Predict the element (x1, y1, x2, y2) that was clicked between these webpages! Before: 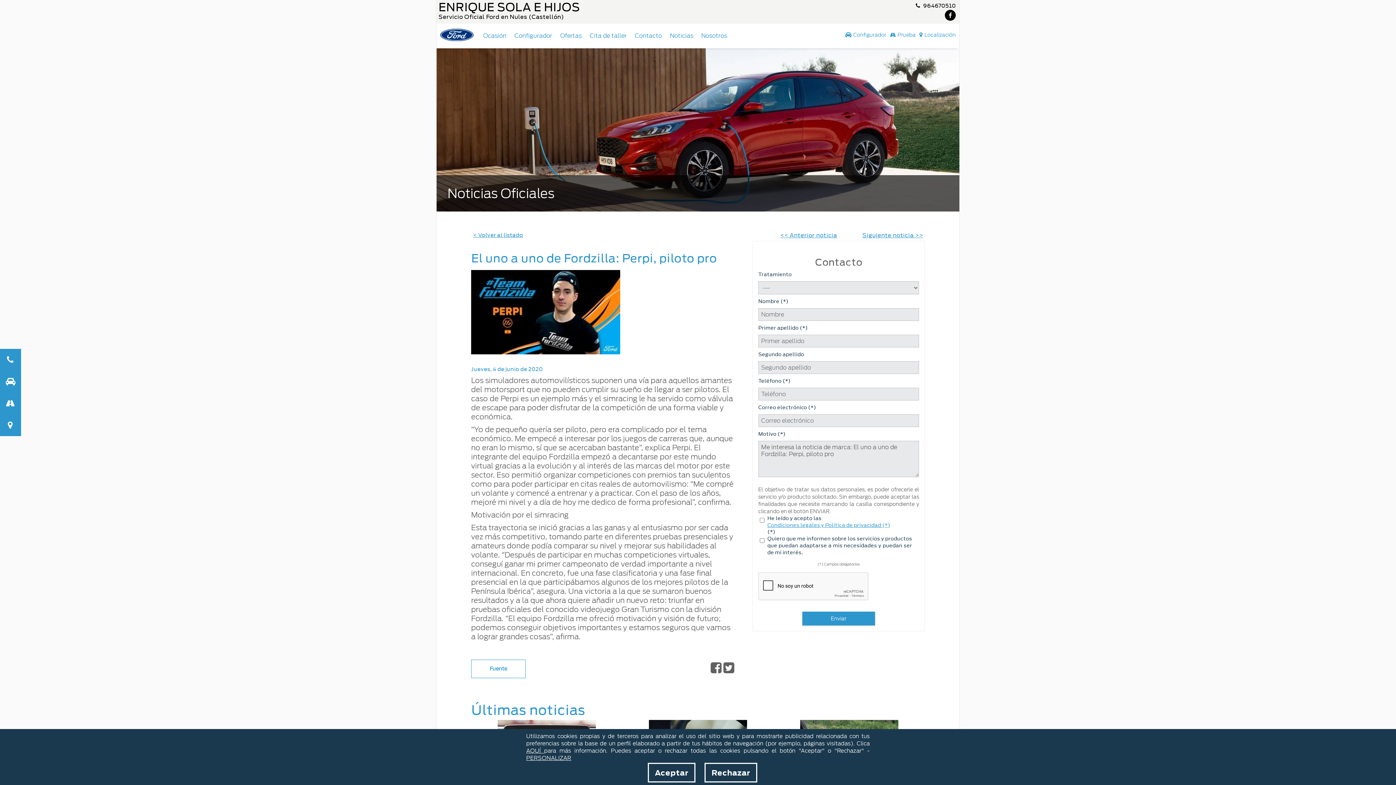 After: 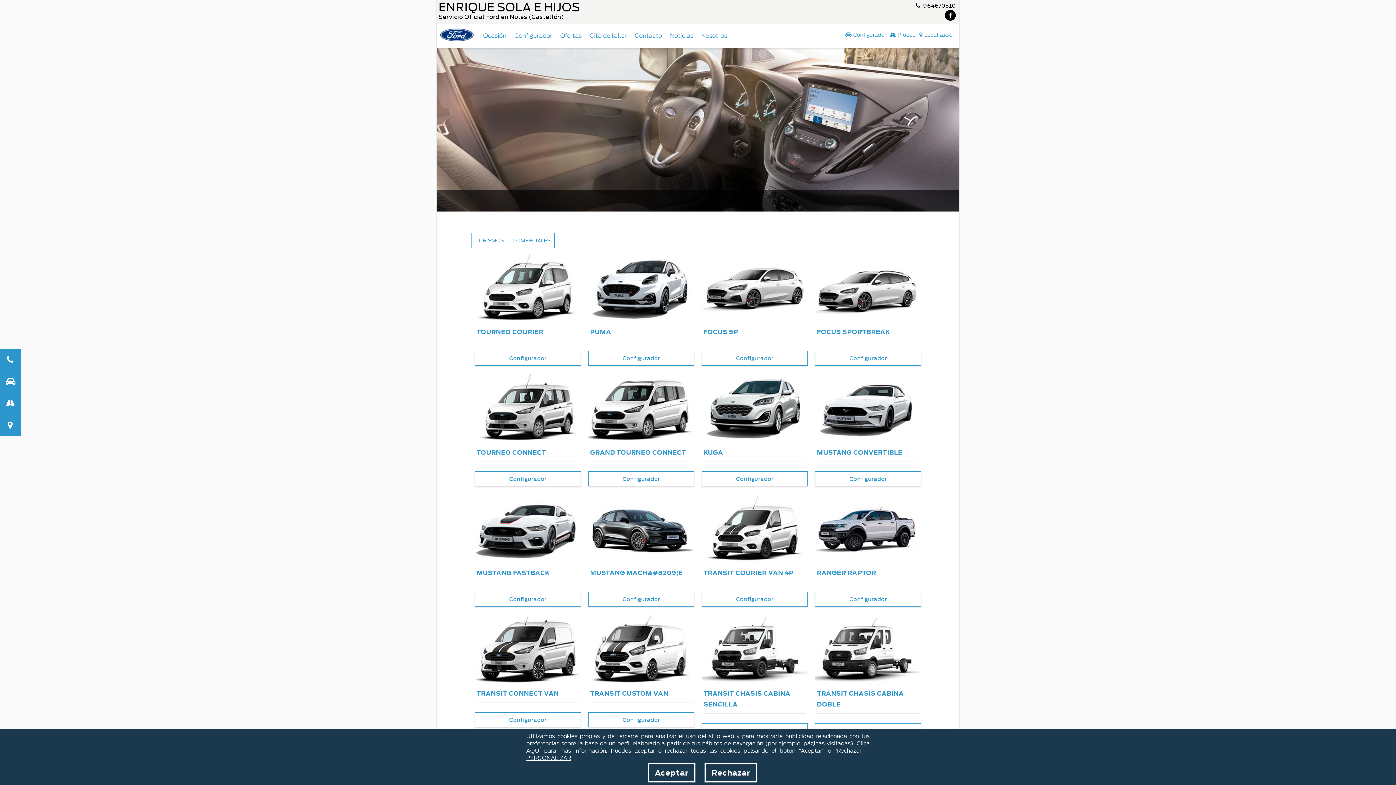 Action: bbox: (510, 30, 556, 41) label: Configurador